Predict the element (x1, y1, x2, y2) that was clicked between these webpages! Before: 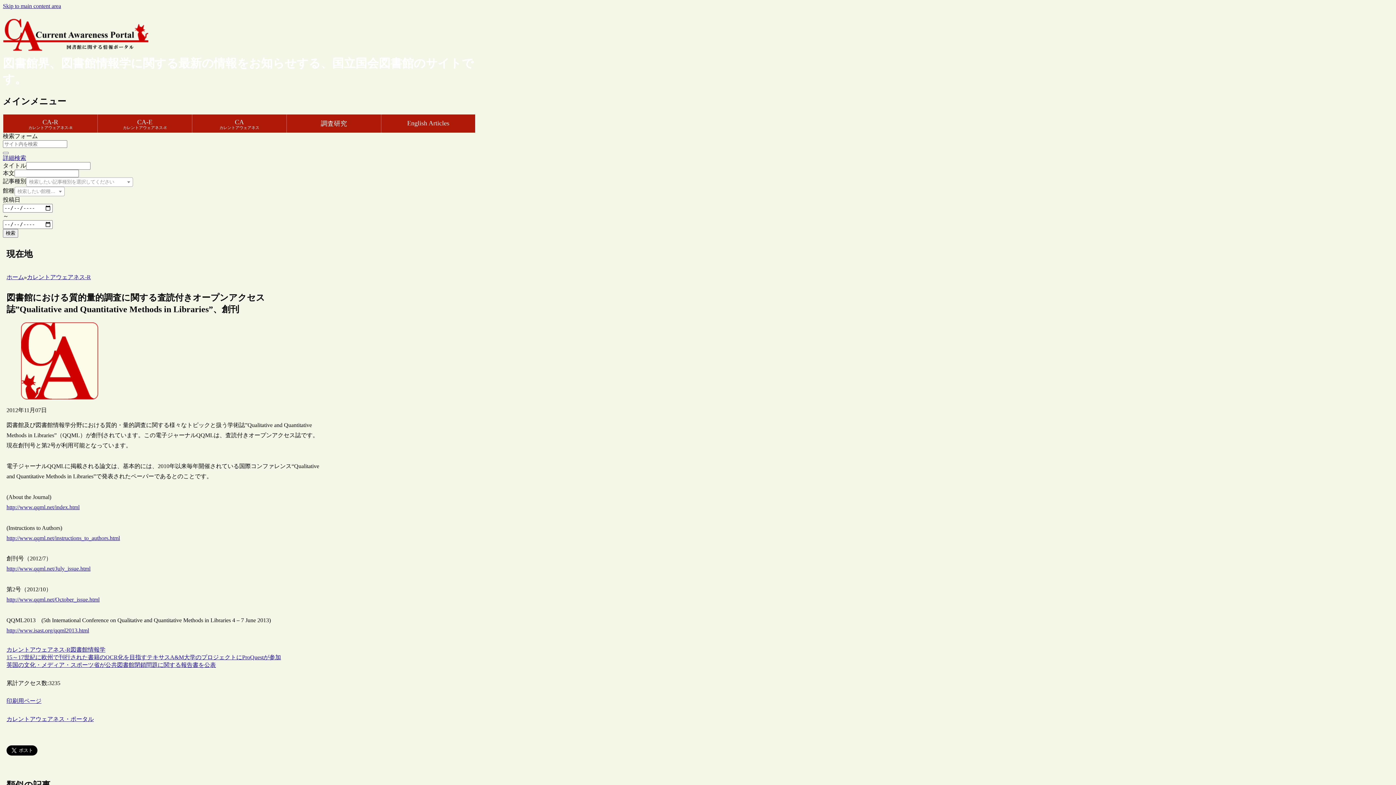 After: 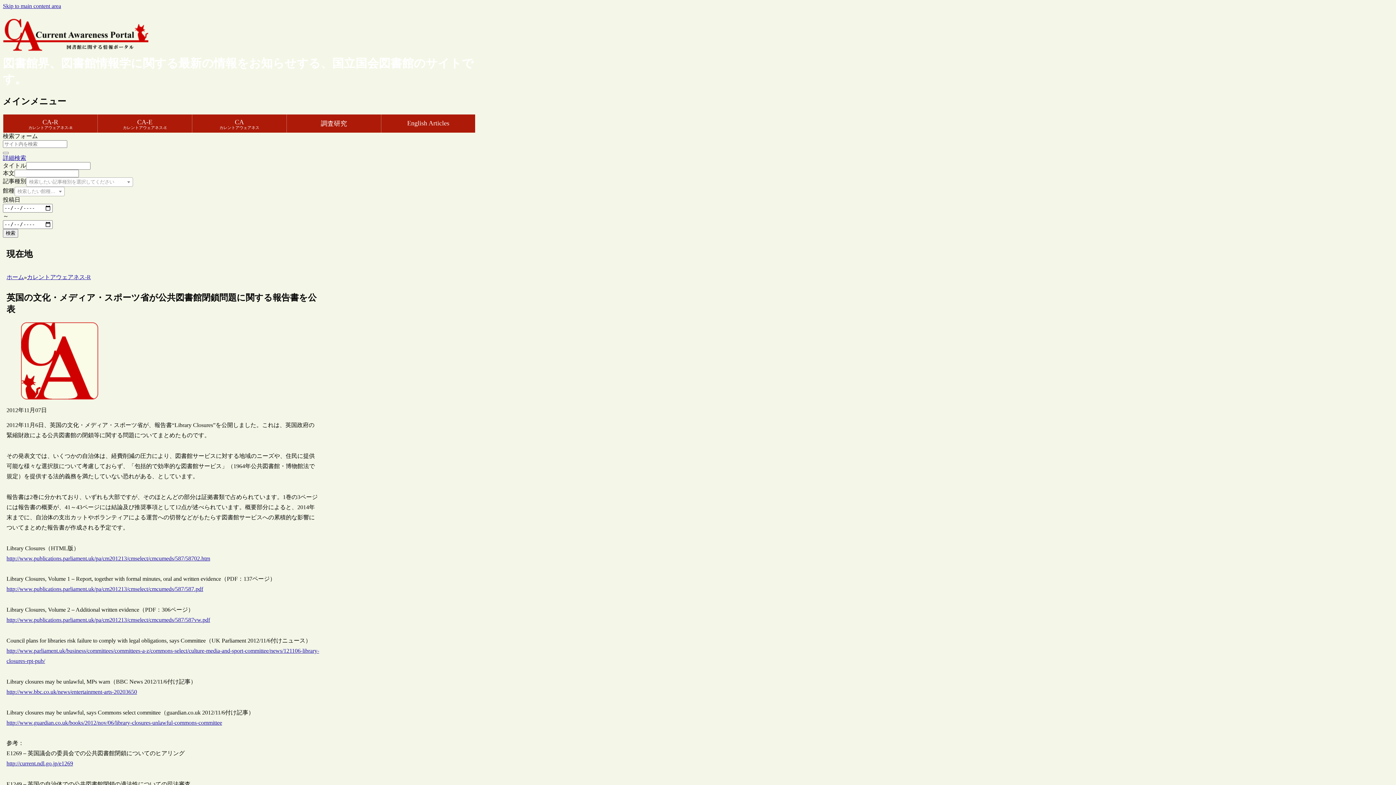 Action: bbox: (6, 661, 319, 669) label: 英国の文化・メディア・スポーツ省が公共図書館閉鎖問題に関する報告書を公表